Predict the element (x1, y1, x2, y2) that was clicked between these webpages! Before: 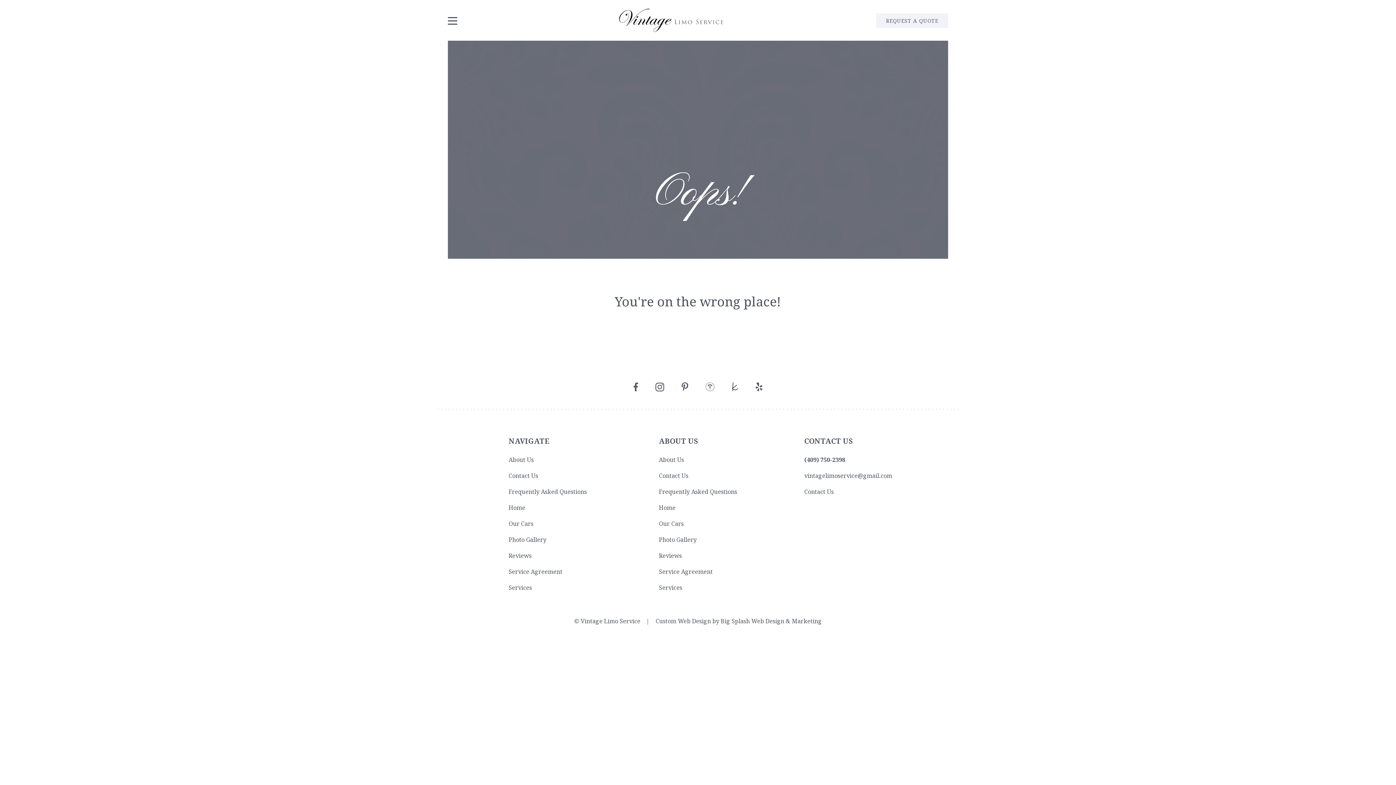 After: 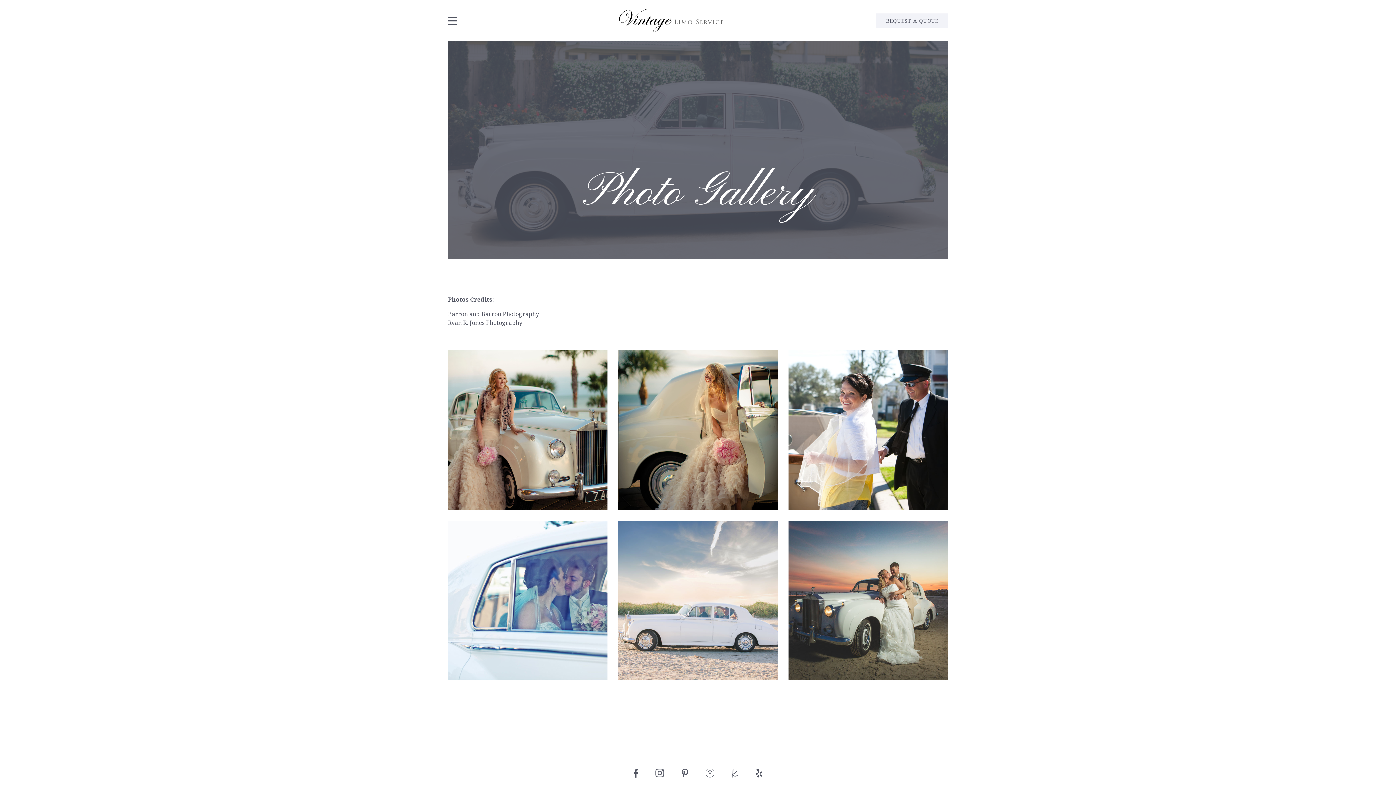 Action: label: Photo Gallery bbox: (659, 536, 696, 544)